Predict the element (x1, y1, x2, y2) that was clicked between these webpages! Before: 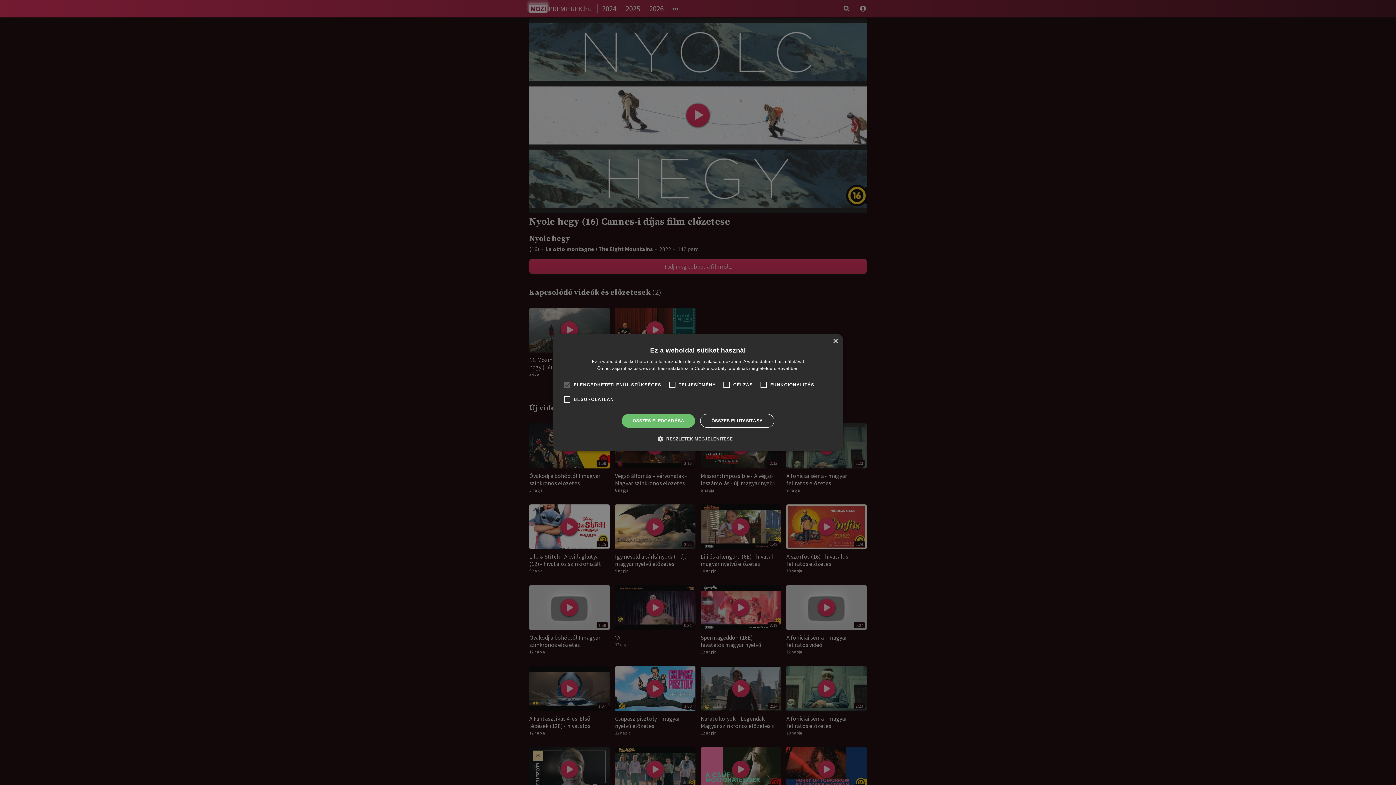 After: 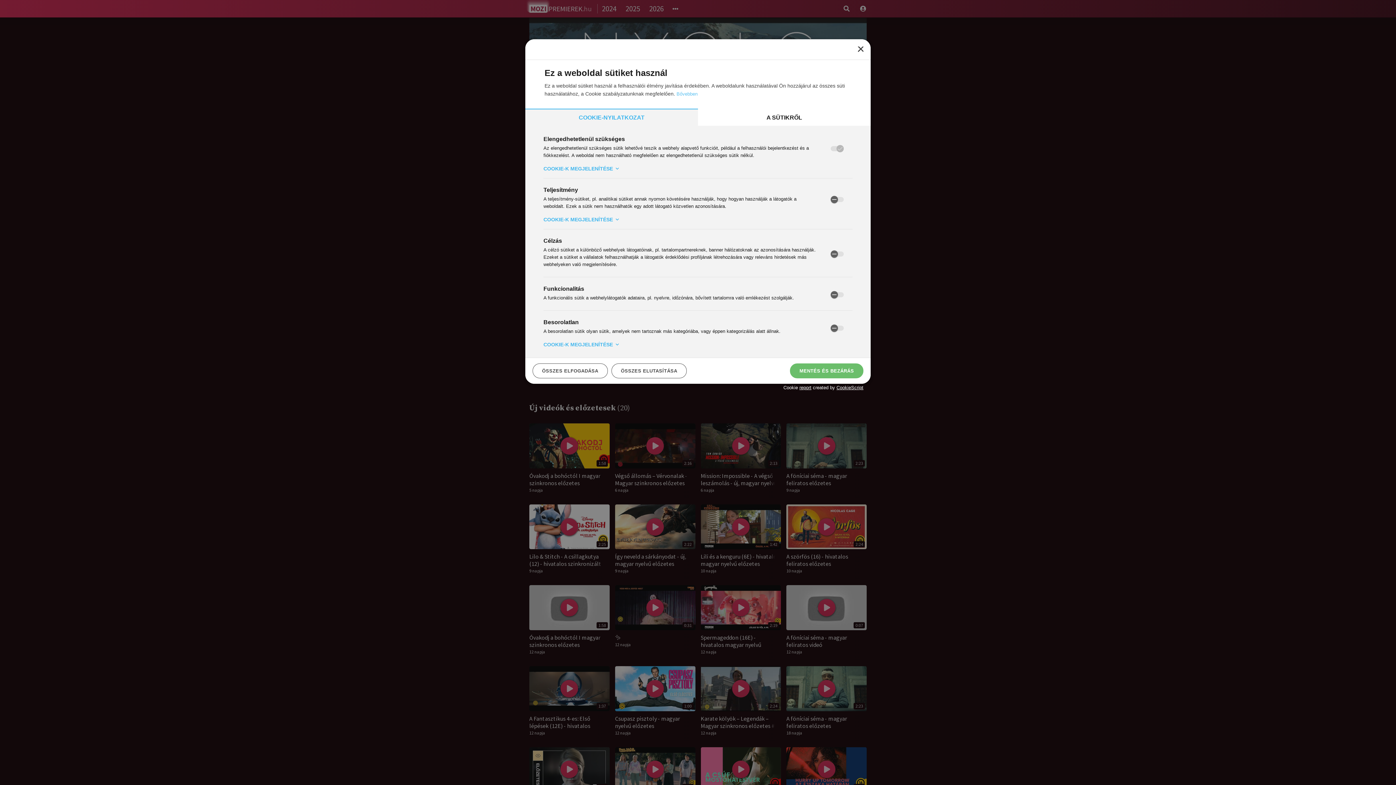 Action: label:  RÉSZLETEK MEGJELENÍTÉSE bbox: (663, 435, 733, 442)